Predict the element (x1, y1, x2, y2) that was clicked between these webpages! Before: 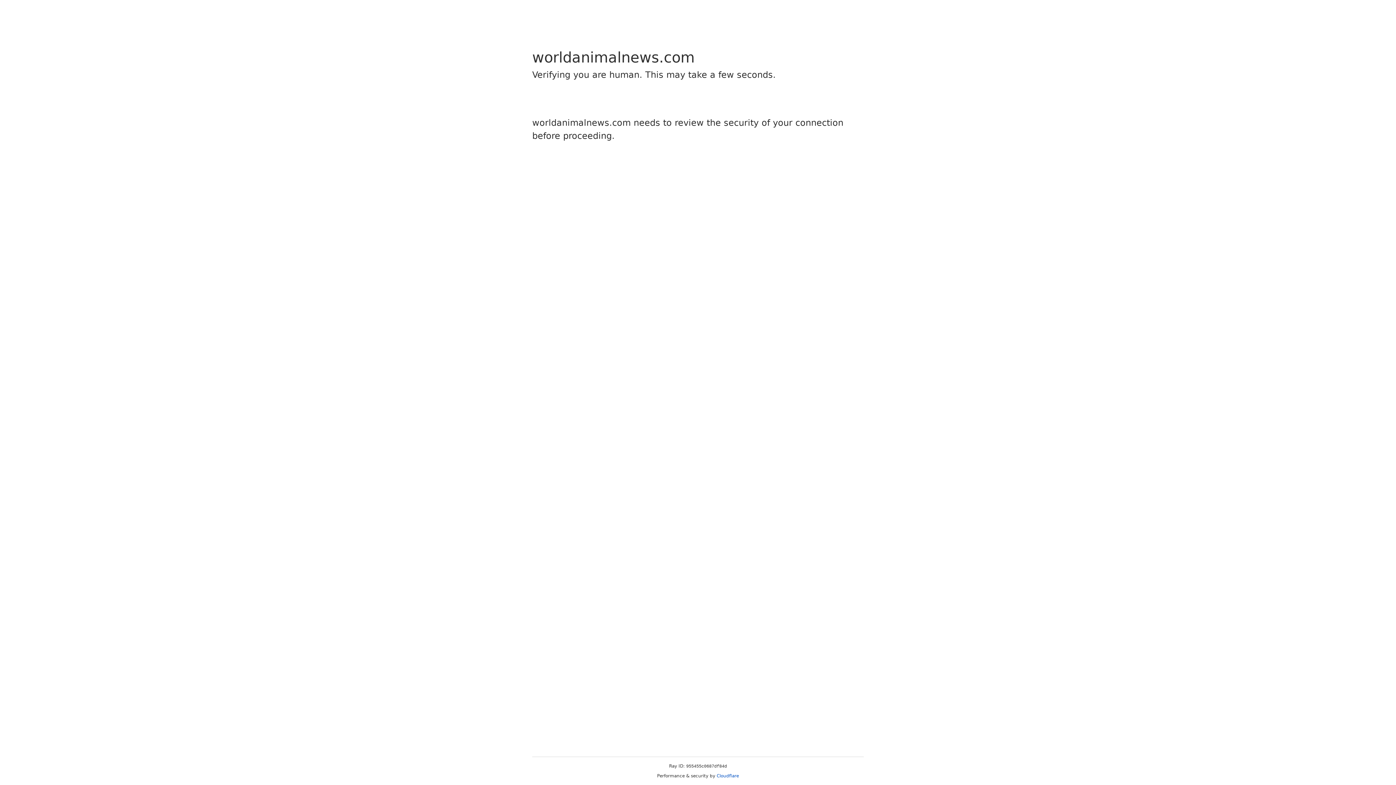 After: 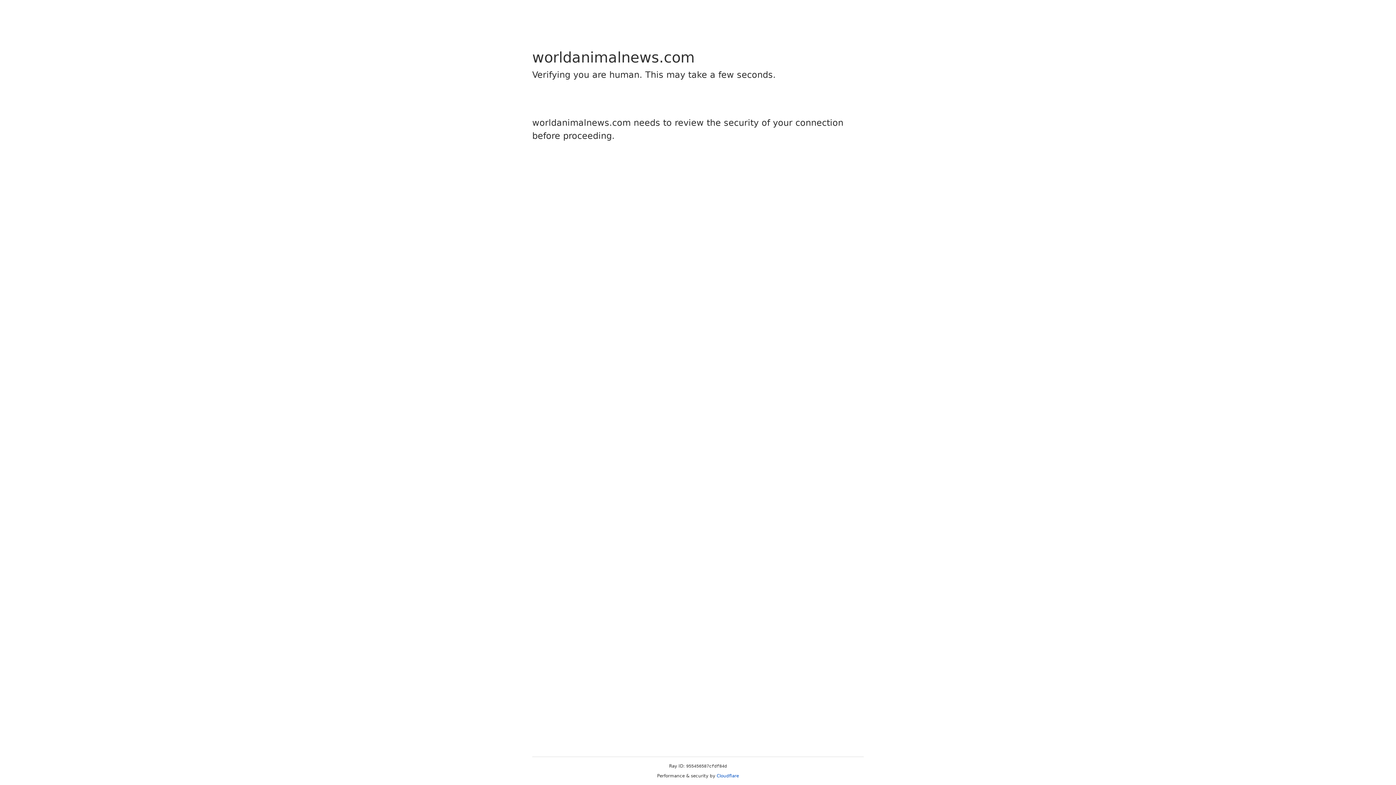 Action: bbox: (716, 773, 739, 778) label: Cloudflare